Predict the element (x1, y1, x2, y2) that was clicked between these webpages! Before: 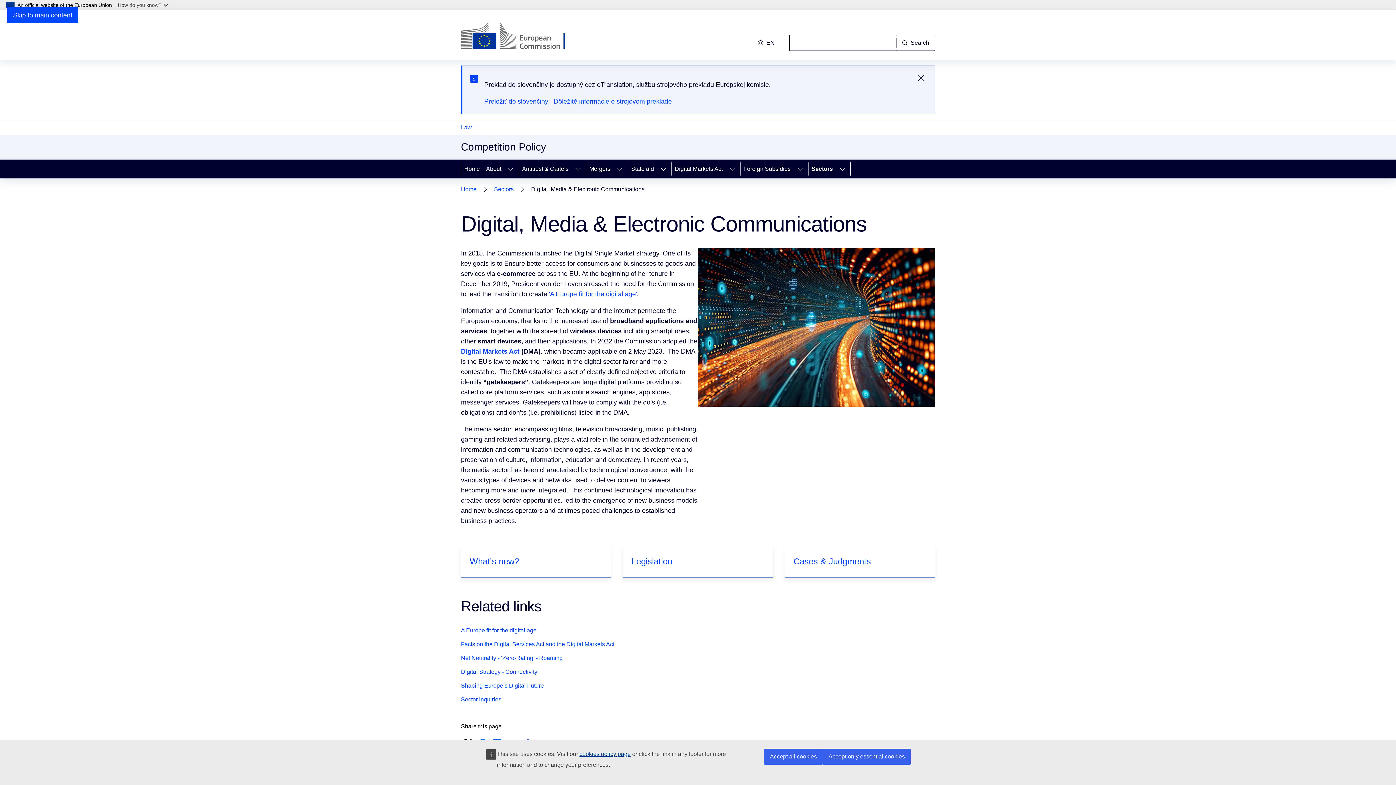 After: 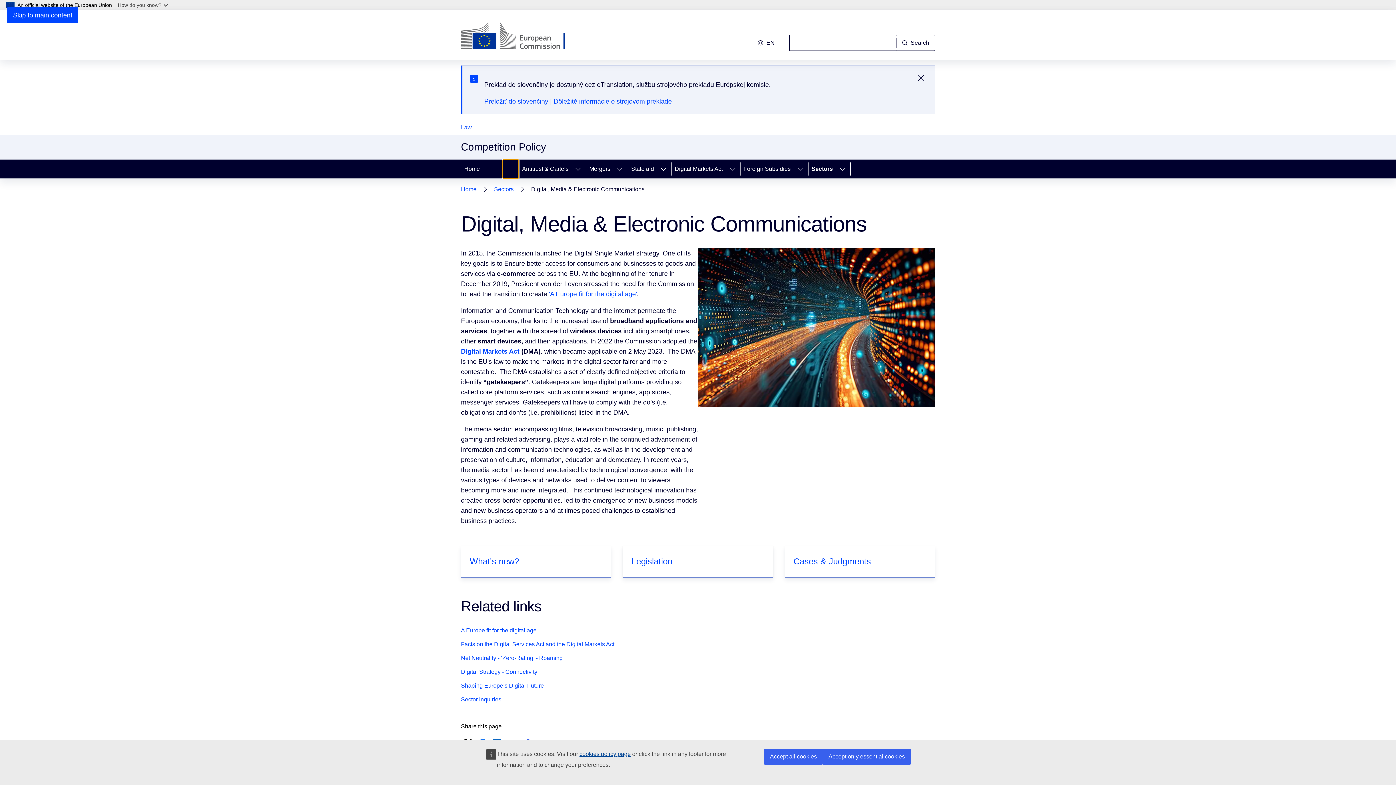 Action: label: Access item's children bbox: (502, 159, 518, 178)